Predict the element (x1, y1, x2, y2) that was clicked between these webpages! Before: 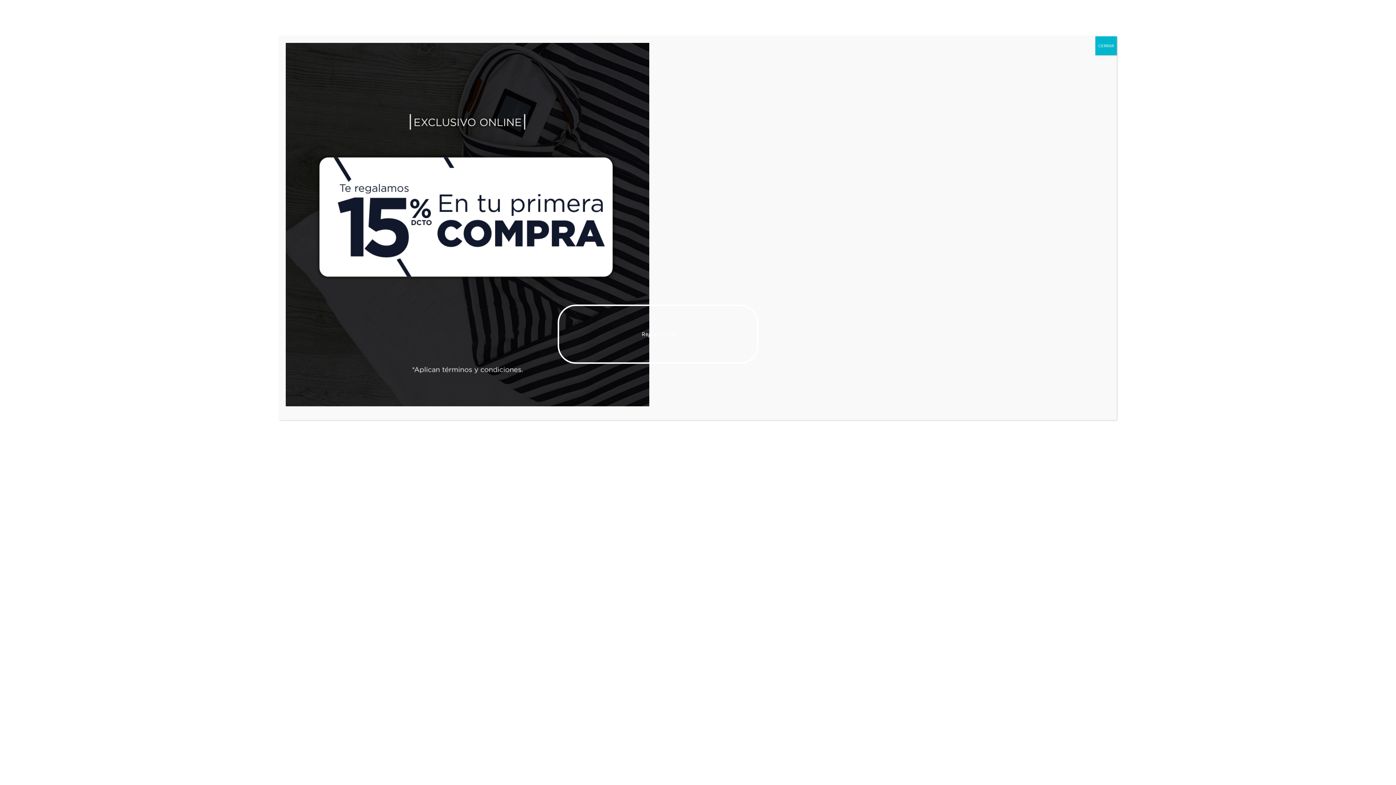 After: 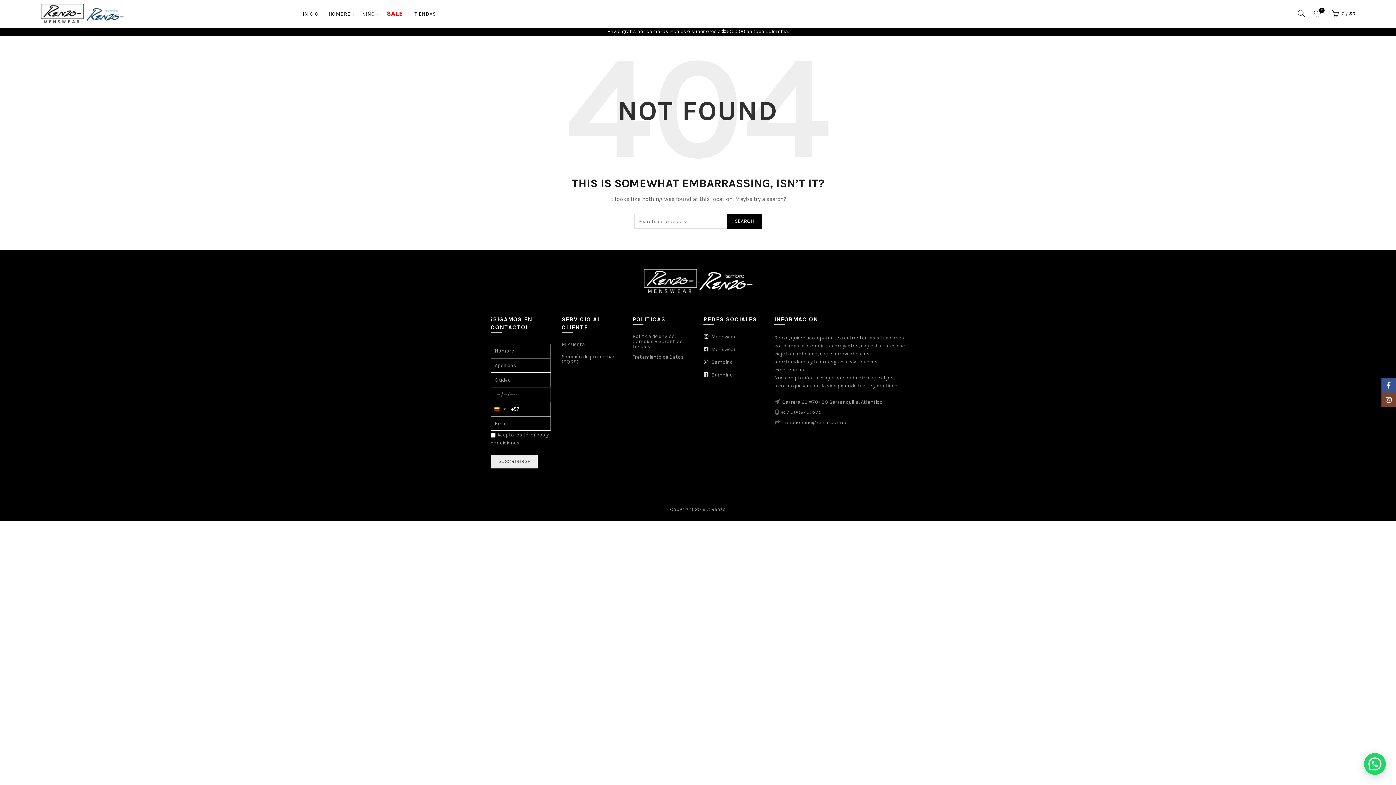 Action: label: Cerrar bbox: (1095, 36, 1117, 55)